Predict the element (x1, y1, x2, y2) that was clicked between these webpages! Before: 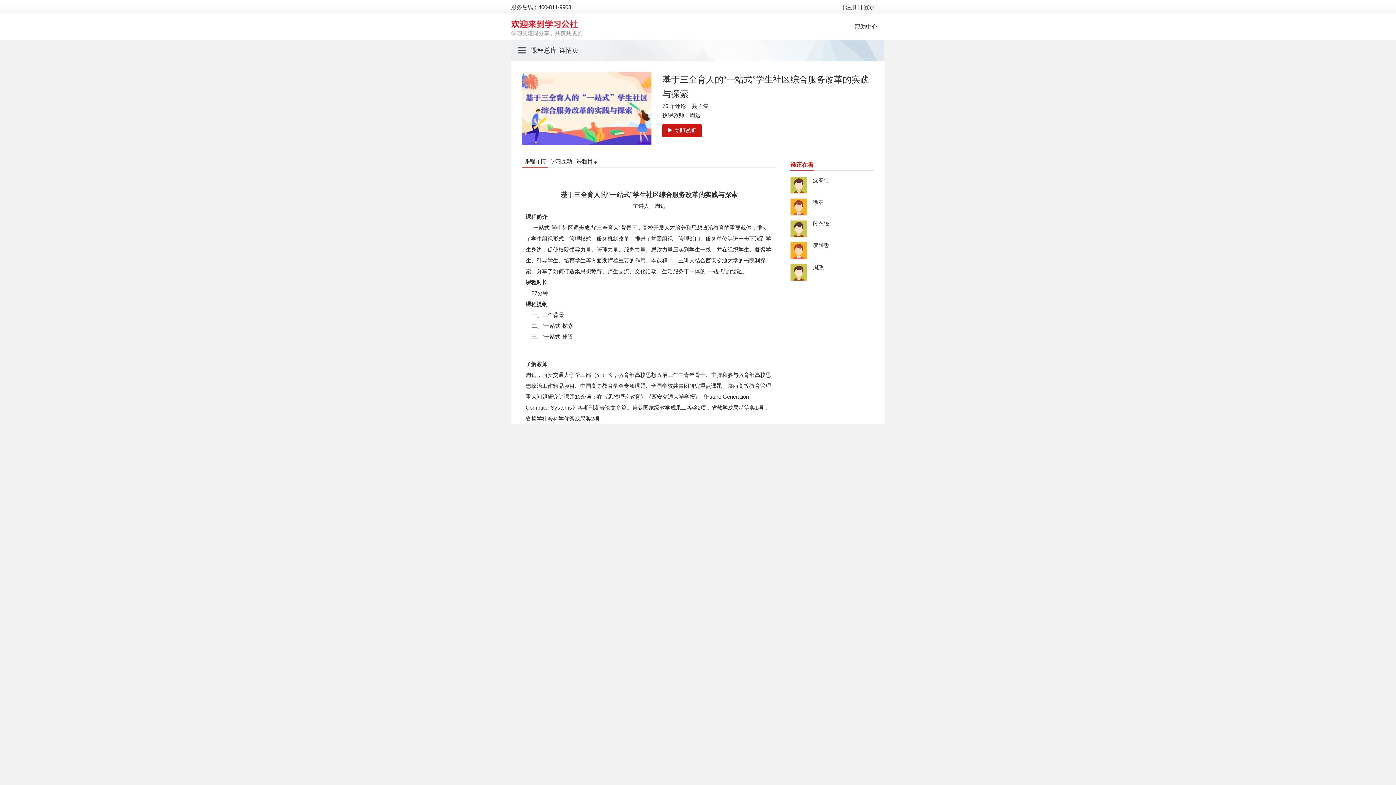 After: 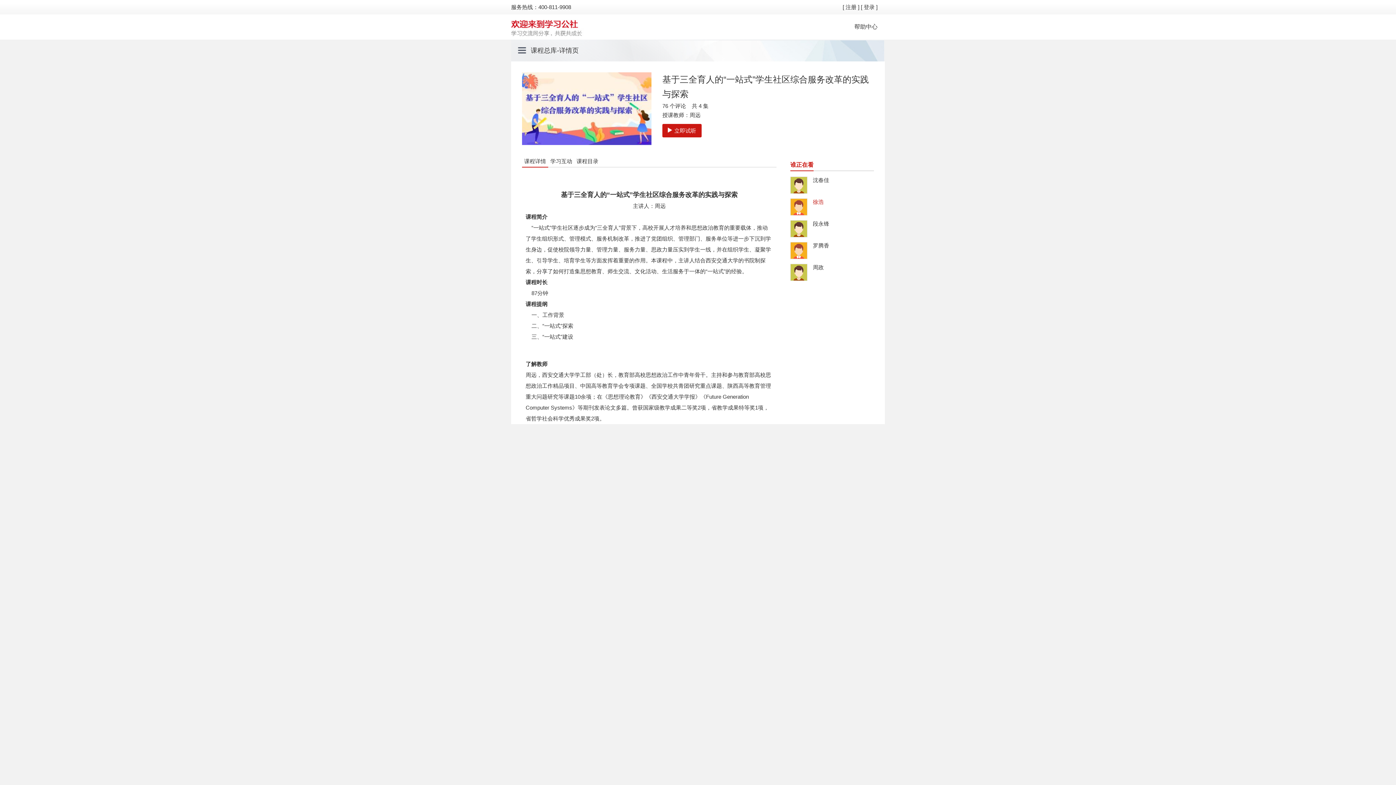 Action: bbox: (790, 198, 870, 219) label: 徐浩